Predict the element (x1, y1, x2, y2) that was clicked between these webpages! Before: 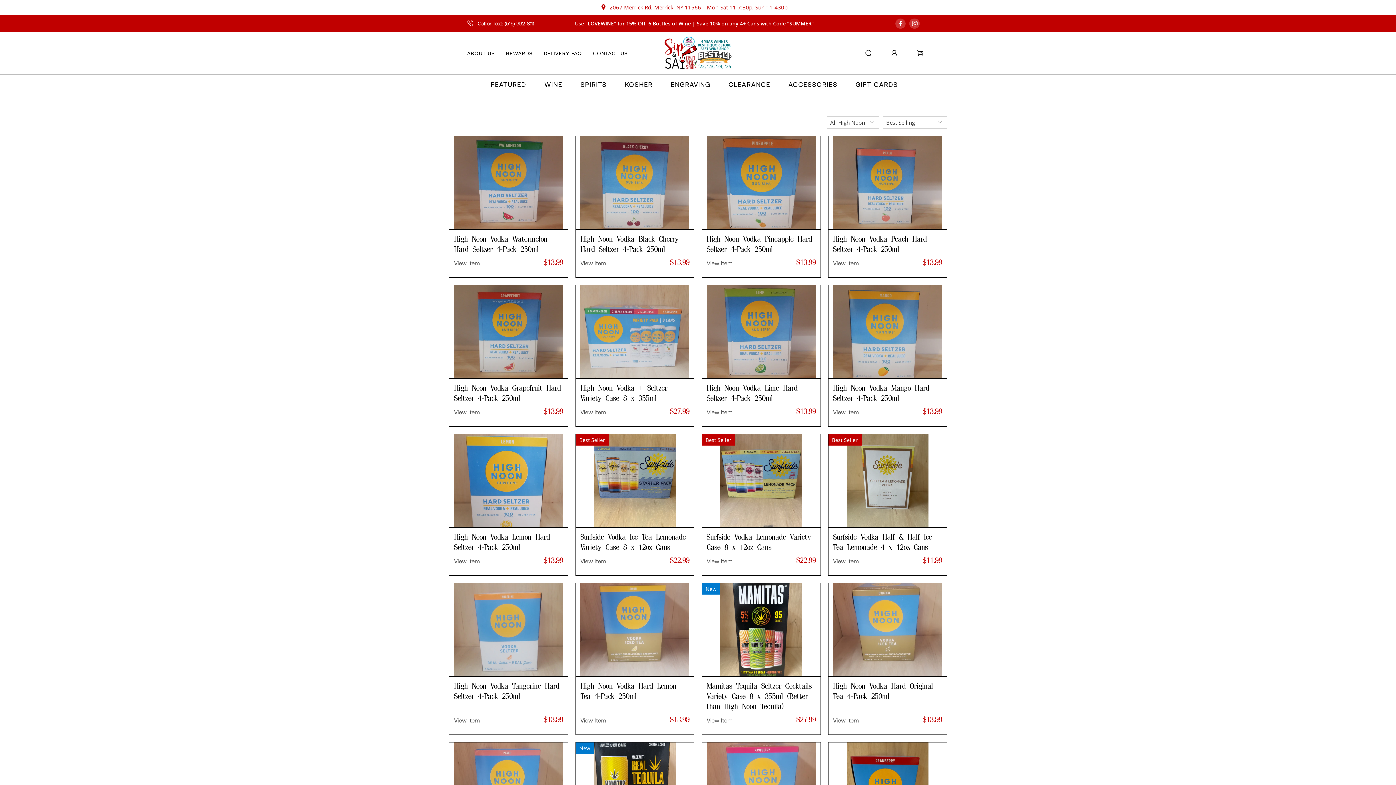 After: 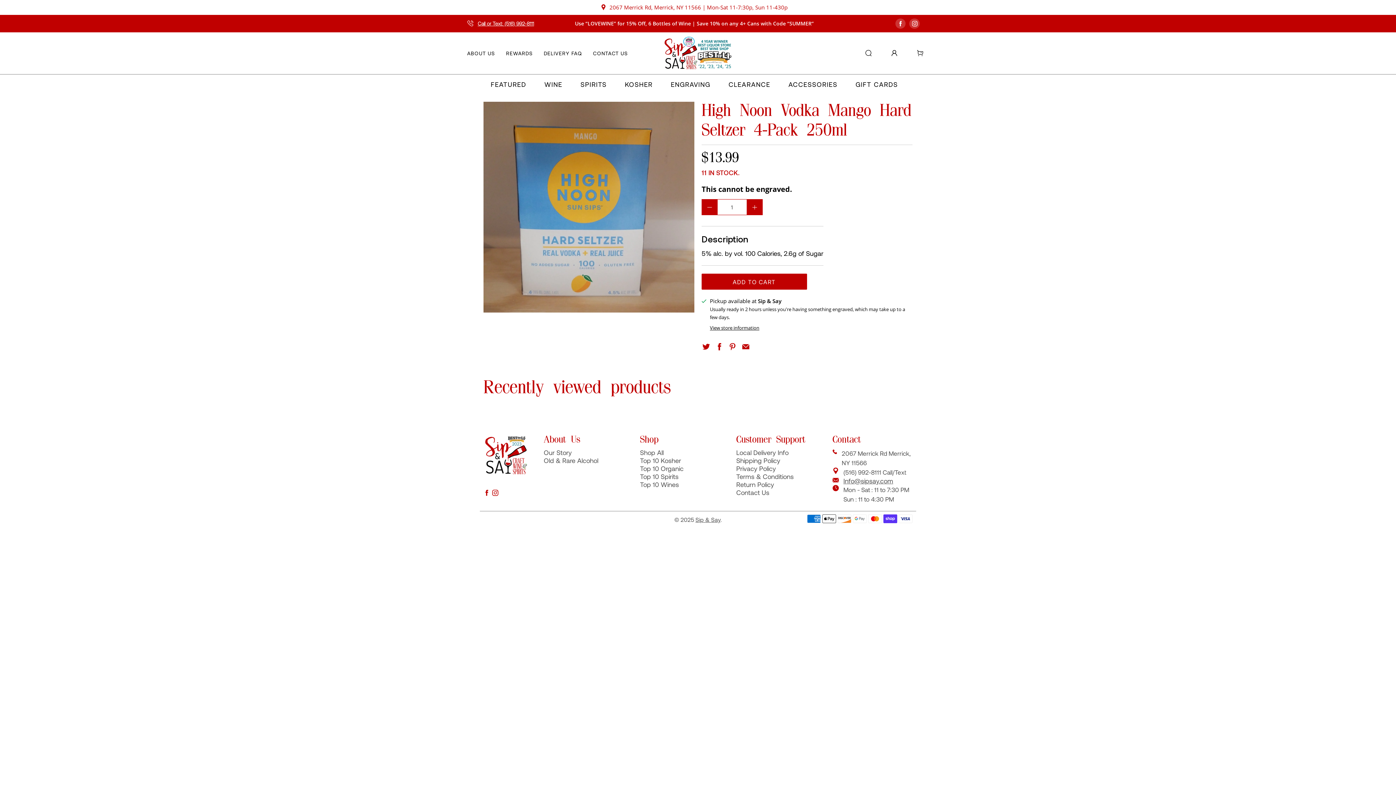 Action: bbox: (828, 378, 946, 426) label: High Noon Vodka Mango Hard Seltzer 4-Pack 250ml